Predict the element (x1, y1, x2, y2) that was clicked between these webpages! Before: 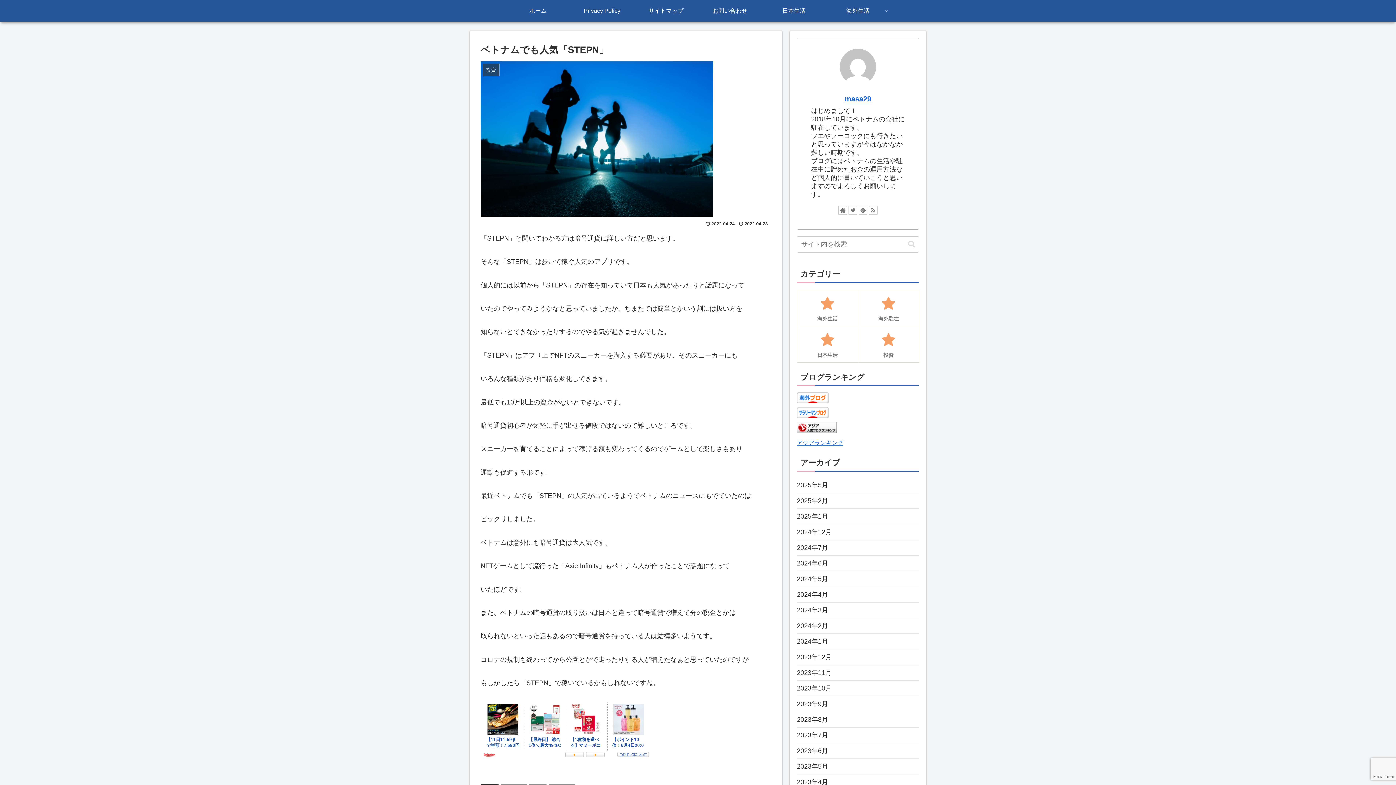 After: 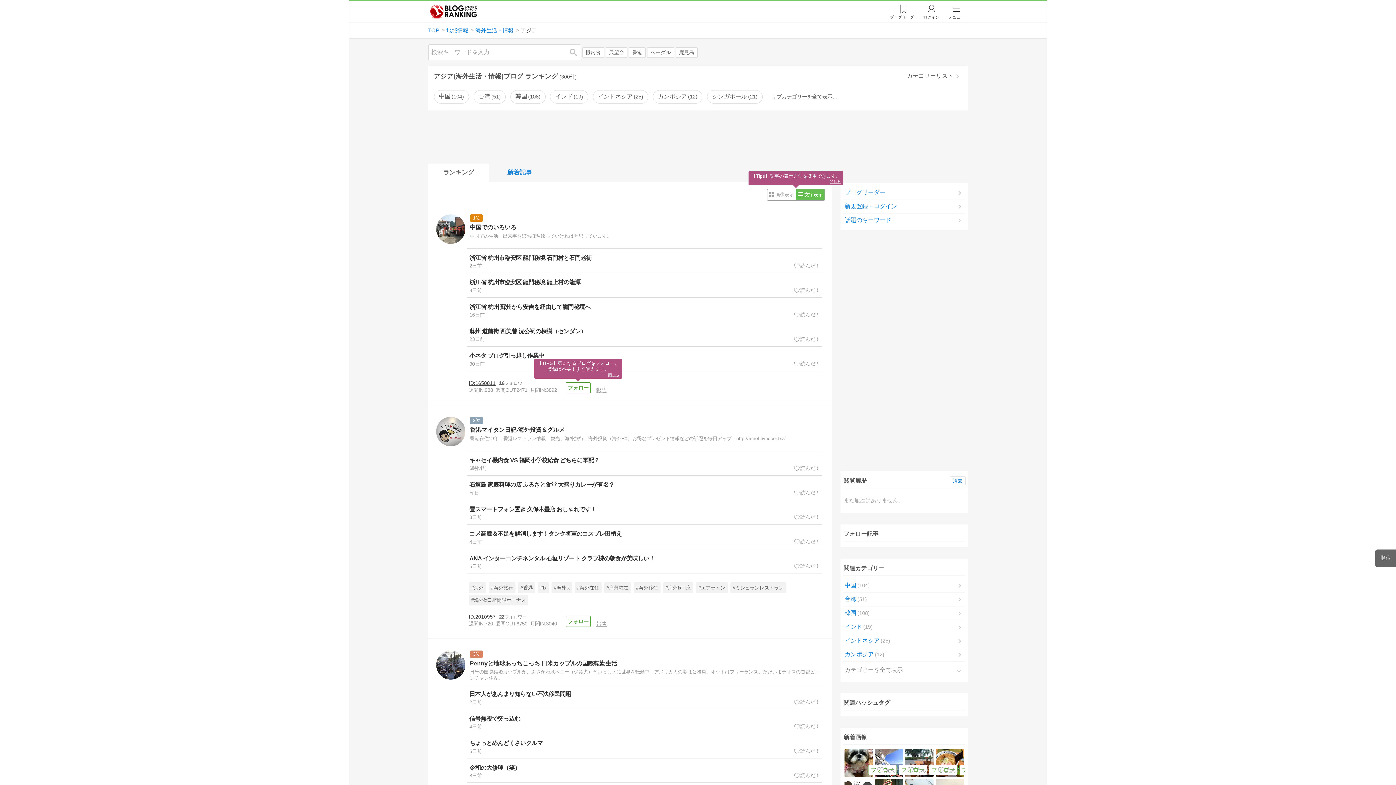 Action: bbox: (797, 427, 837, 434)